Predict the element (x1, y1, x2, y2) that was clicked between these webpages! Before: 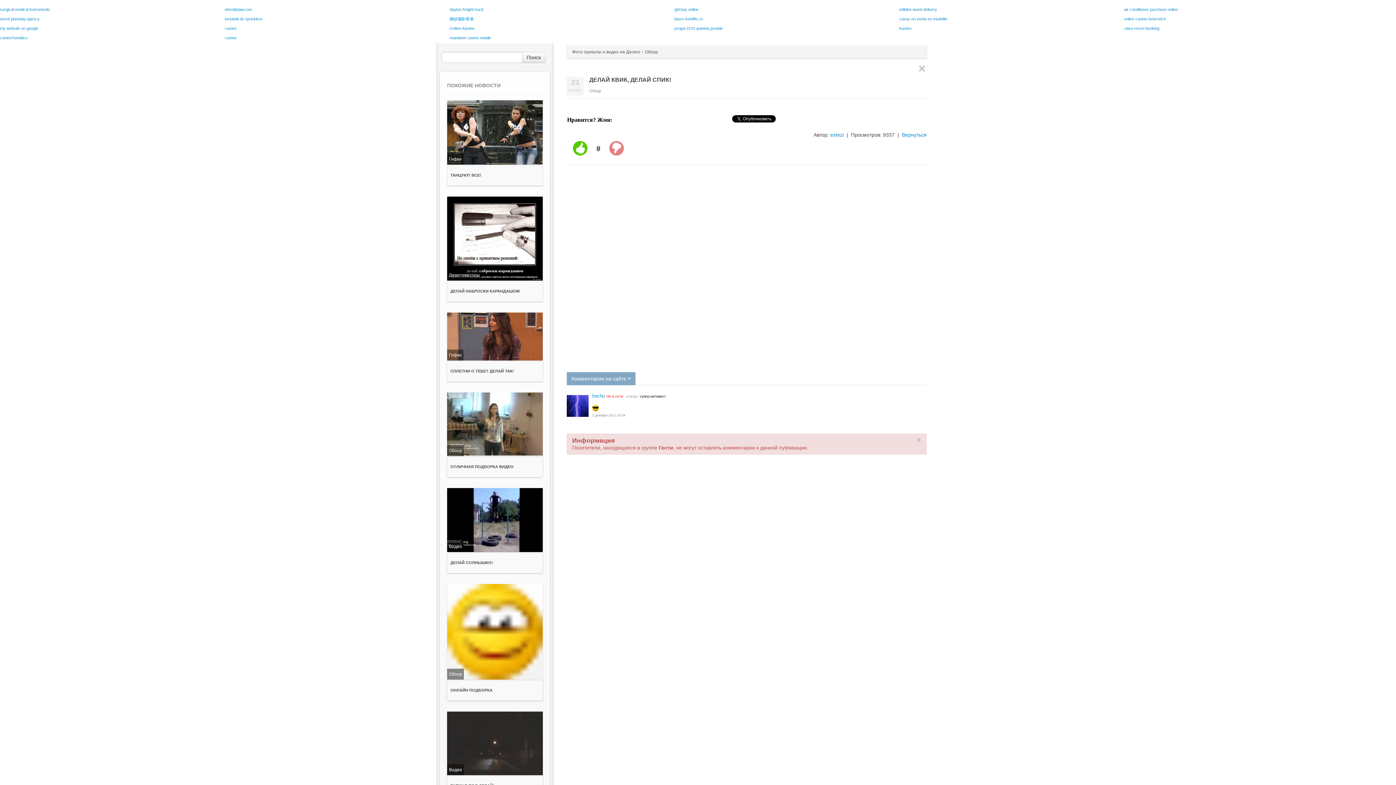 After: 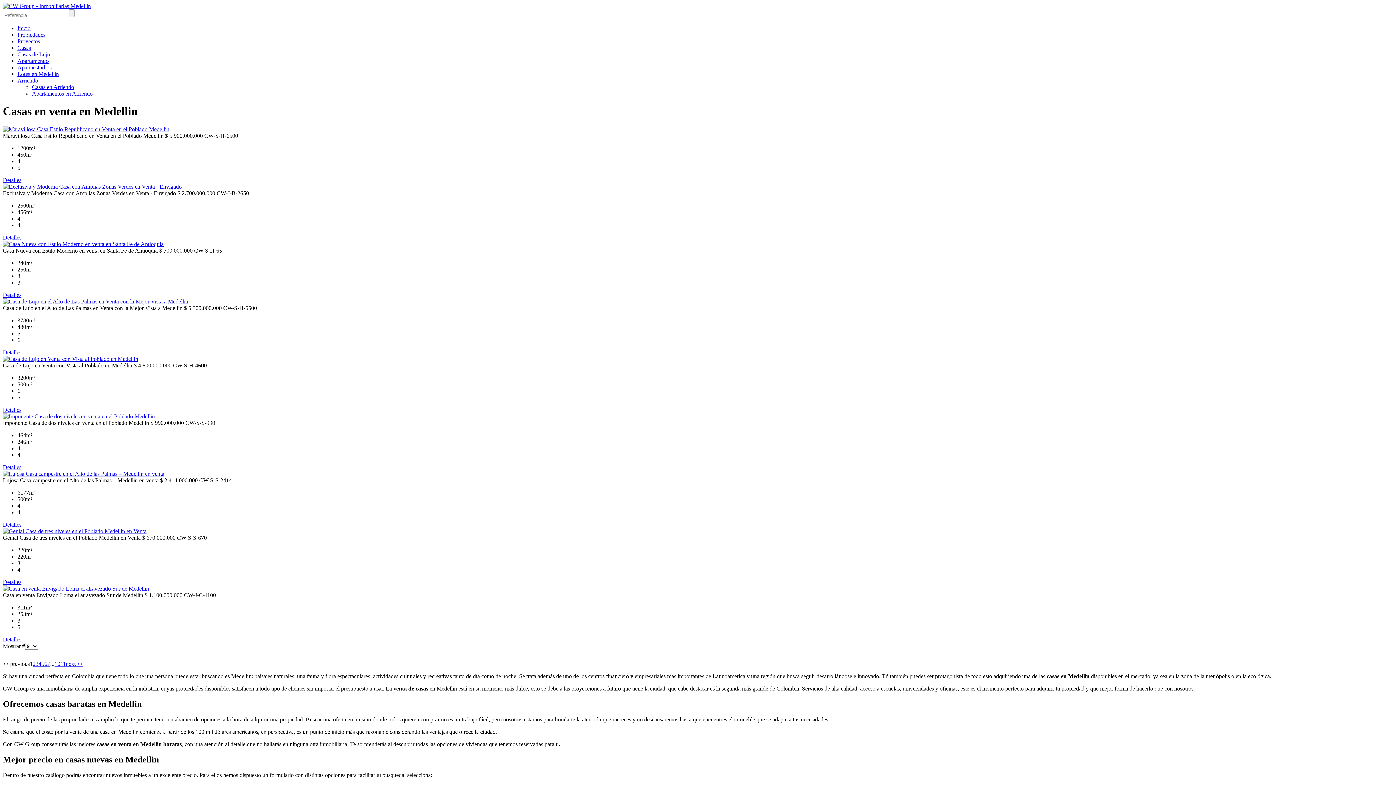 Action: bbox: (899, 16, 947, 21) label: casas en venta en medellin